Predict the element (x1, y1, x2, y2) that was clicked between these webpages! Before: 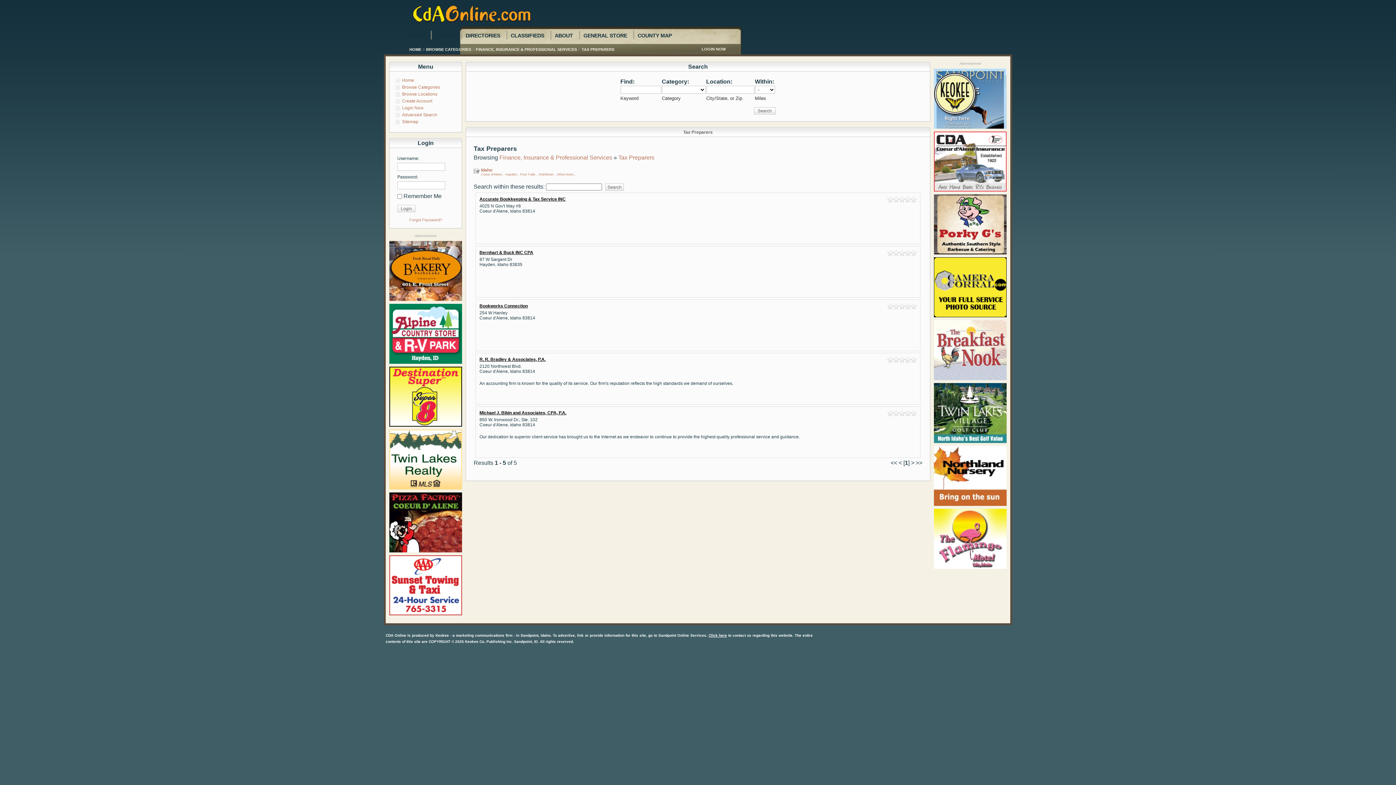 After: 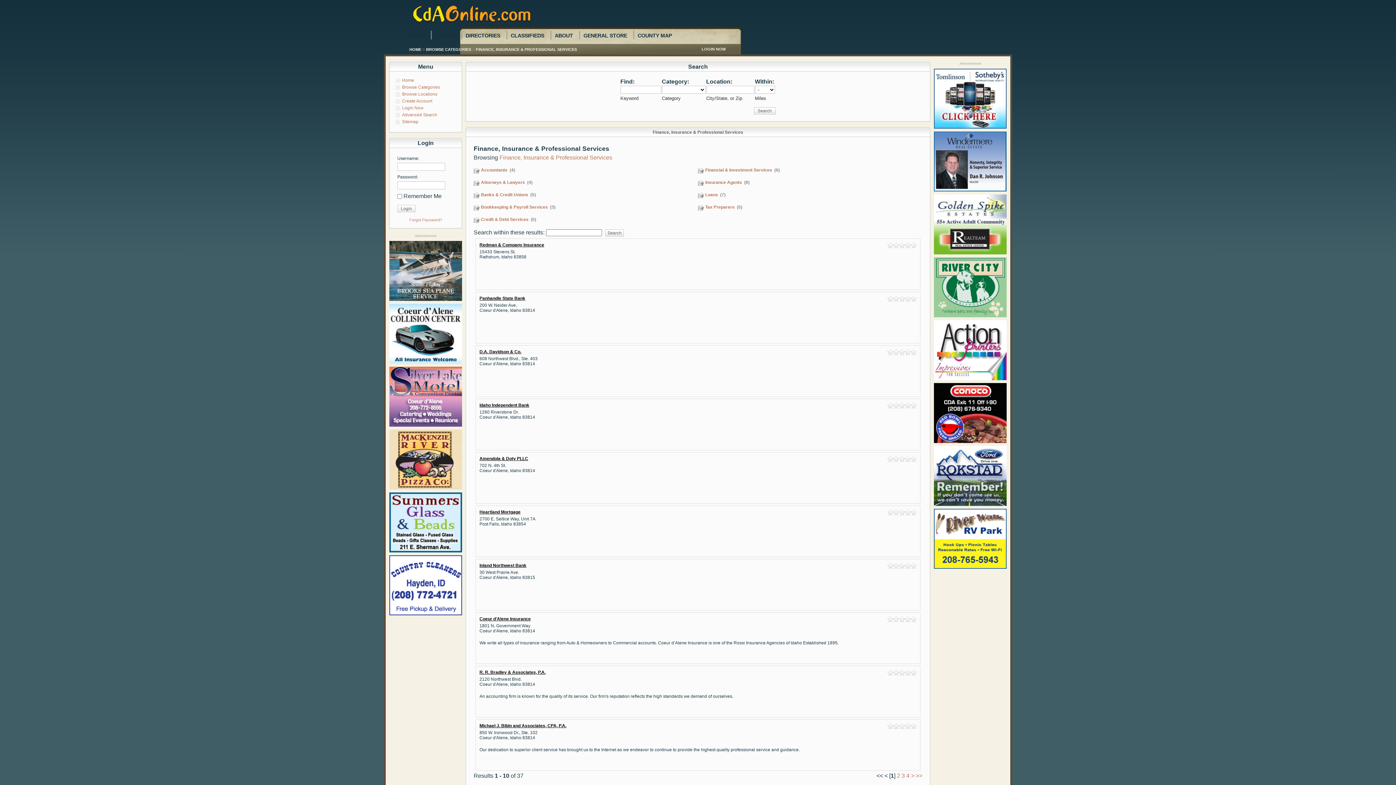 Action: label: Finance, Insurance & Professional Services bbox: (499, 154, 612, 160)